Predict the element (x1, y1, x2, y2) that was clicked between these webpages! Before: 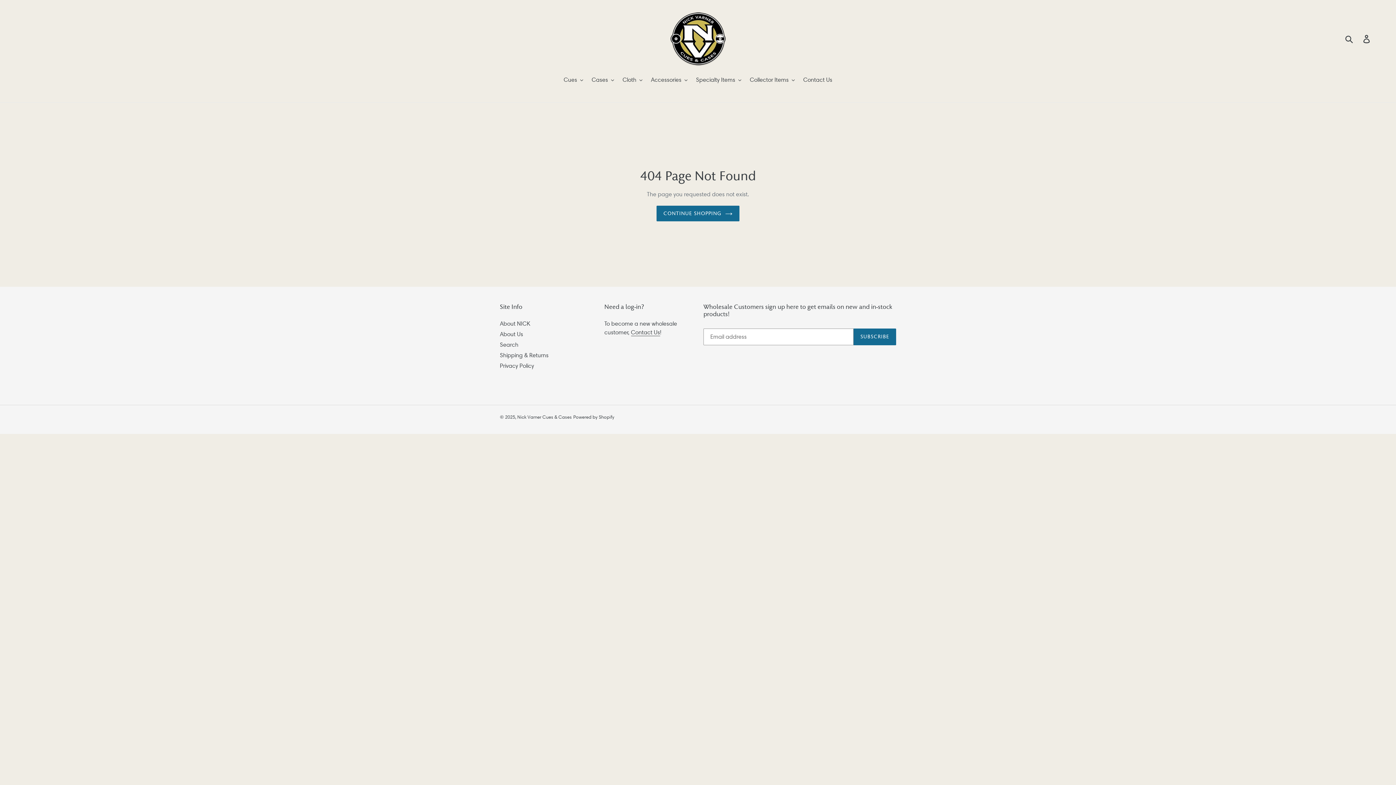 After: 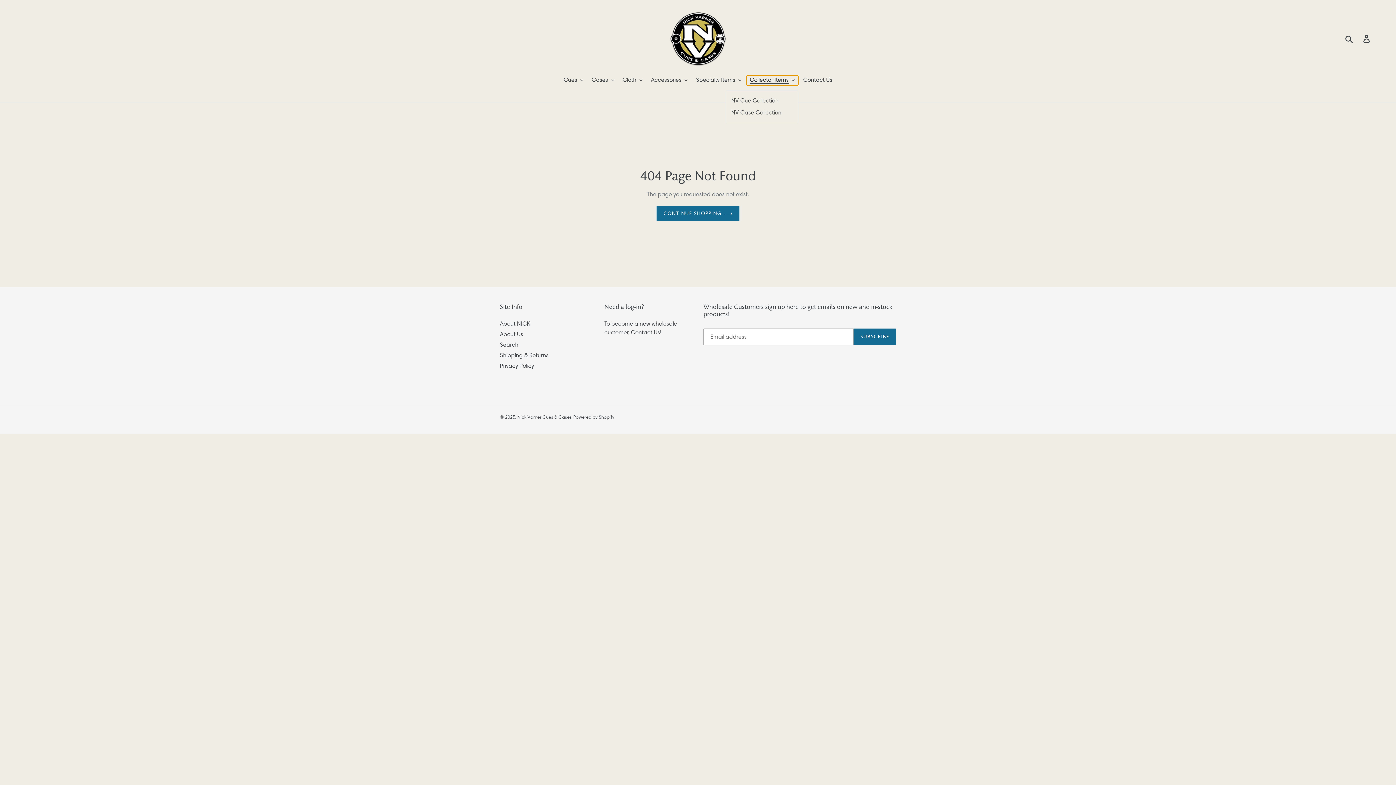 Action: bbox: (746, 75, 798, 85) label: Collector Items